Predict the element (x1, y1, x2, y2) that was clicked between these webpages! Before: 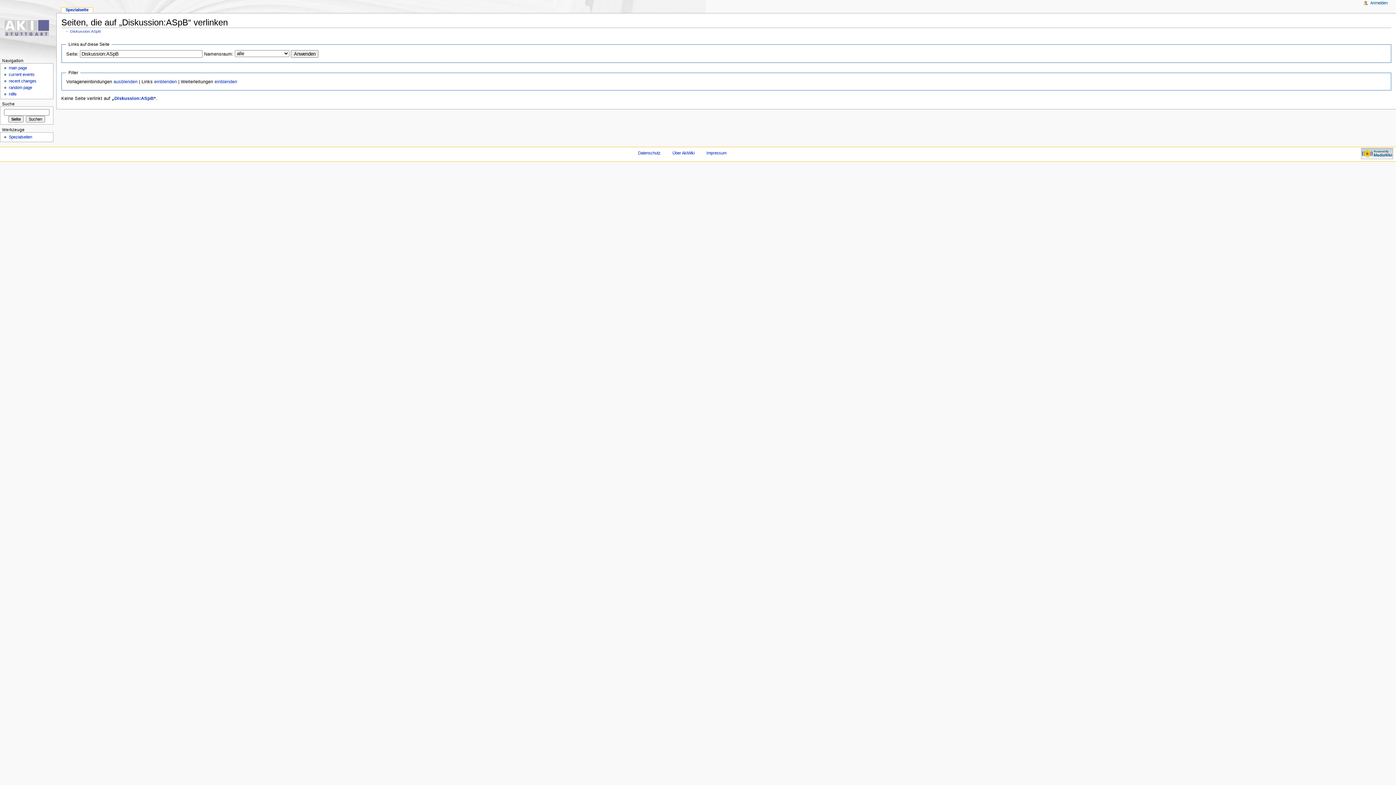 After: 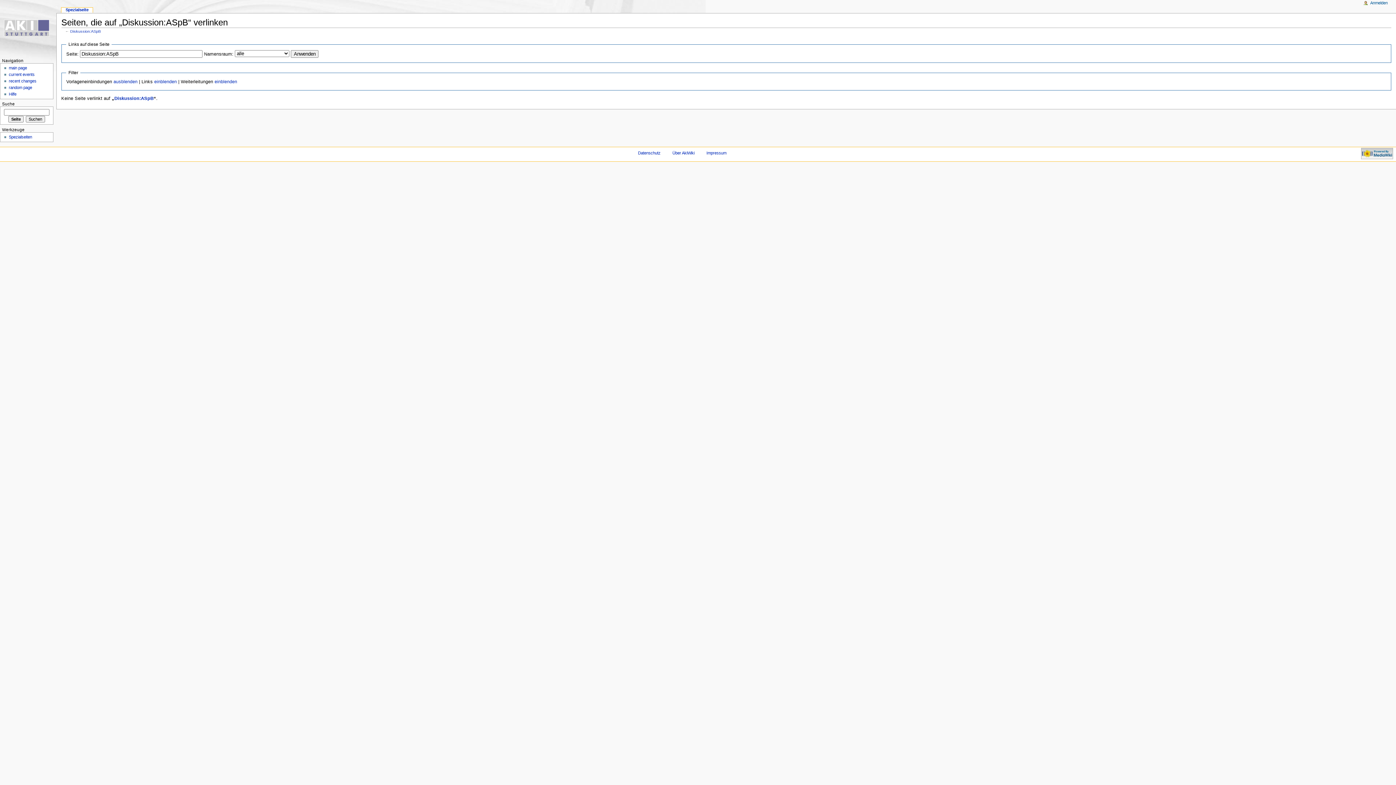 Action: label: Spezialseite bbox: (61, 7, 92, 12)